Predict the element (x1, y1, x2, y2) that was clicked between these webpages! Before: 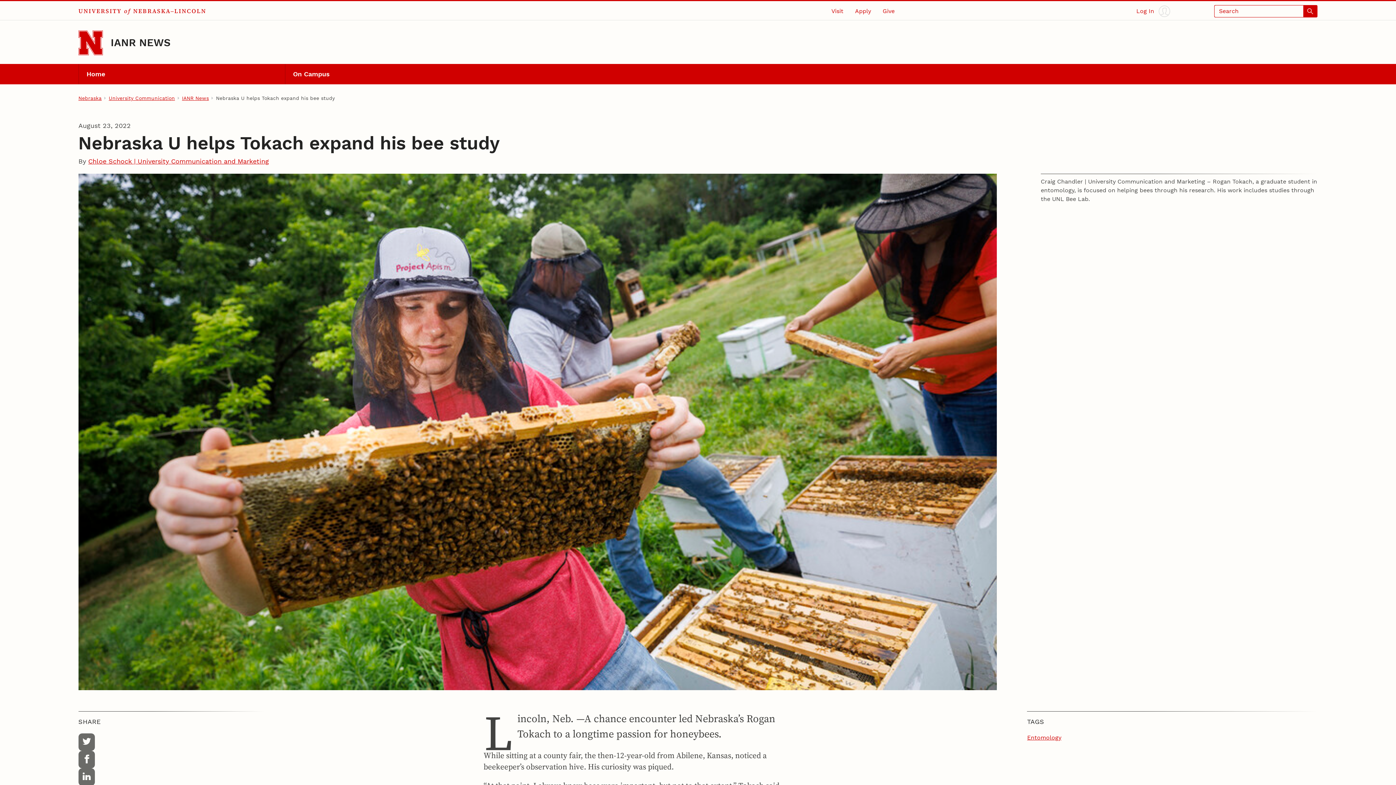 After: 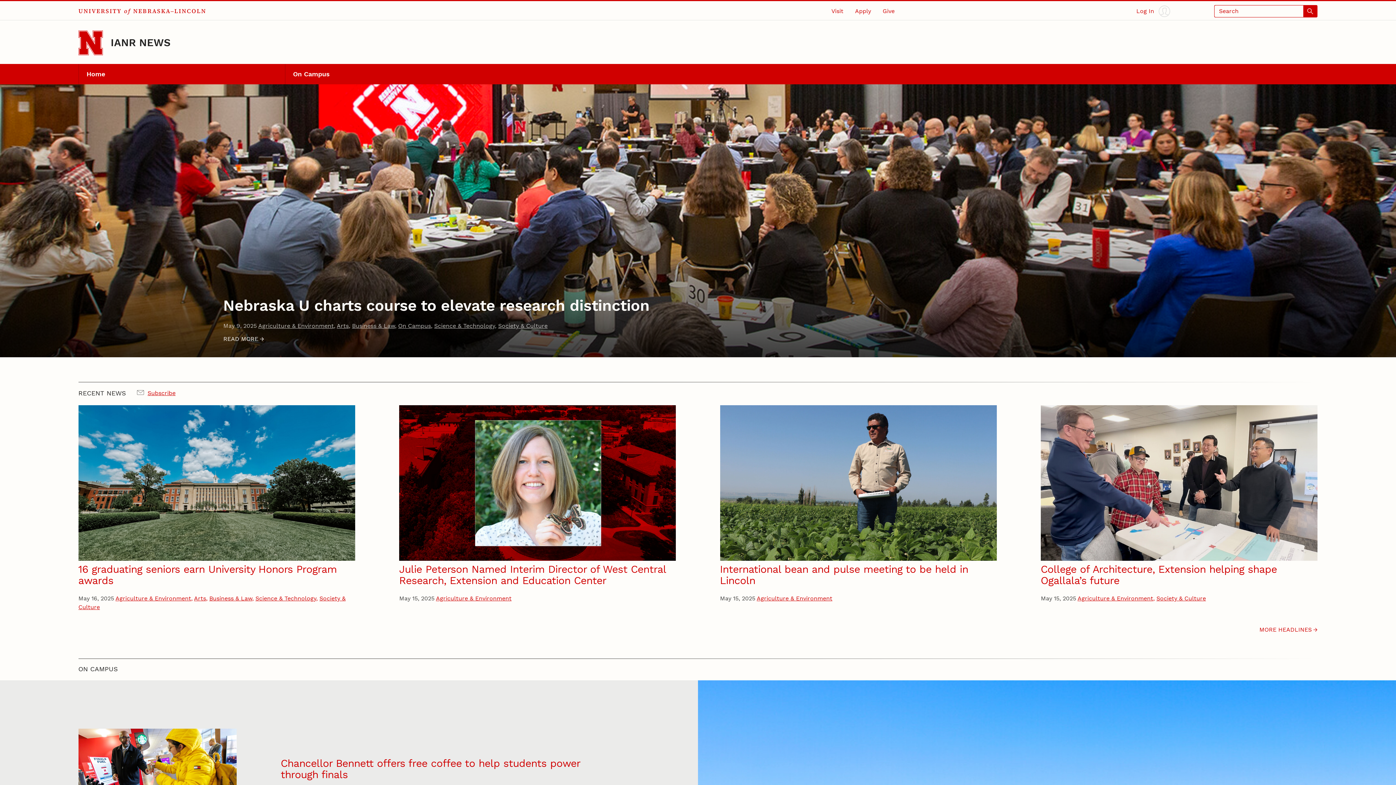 Action: bbox: (182, 94, 208, 101) label: IANR News